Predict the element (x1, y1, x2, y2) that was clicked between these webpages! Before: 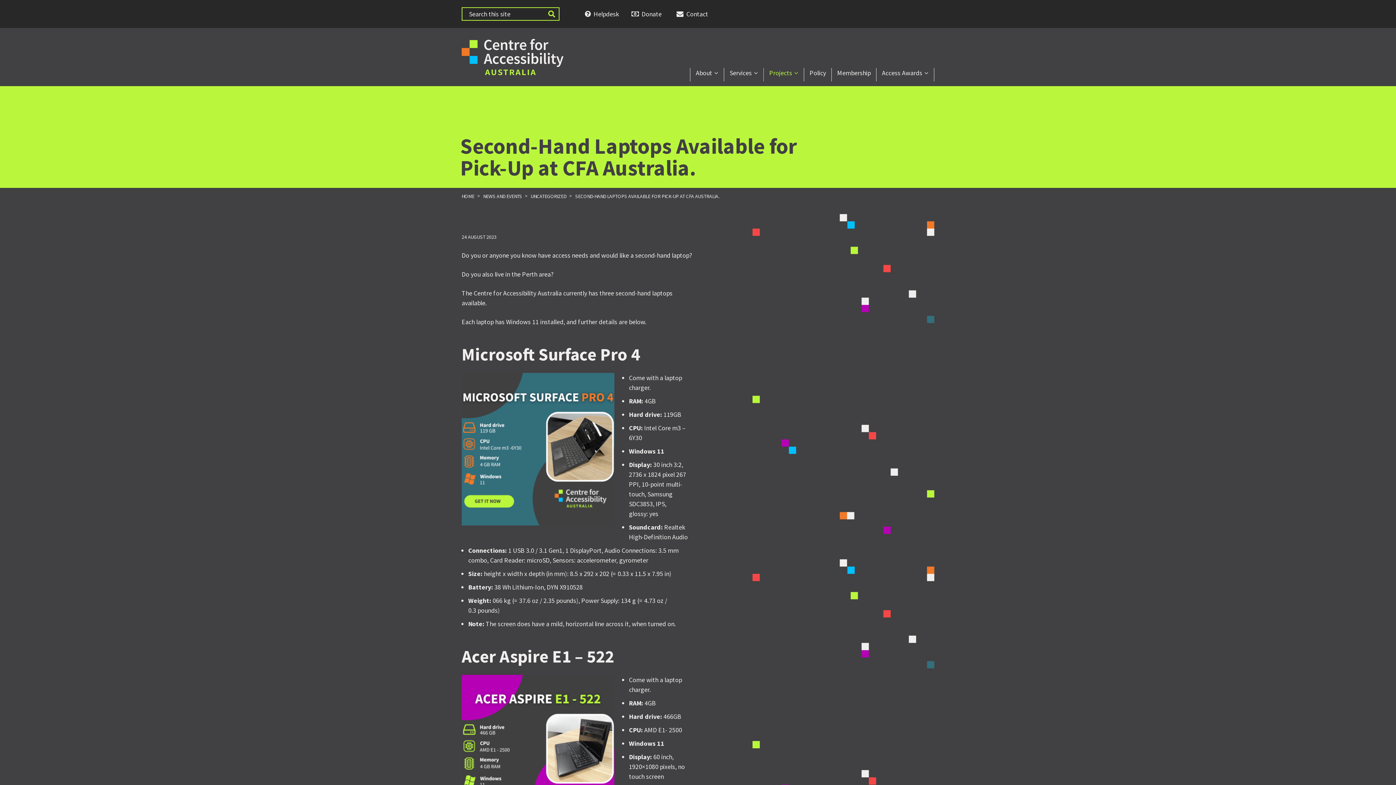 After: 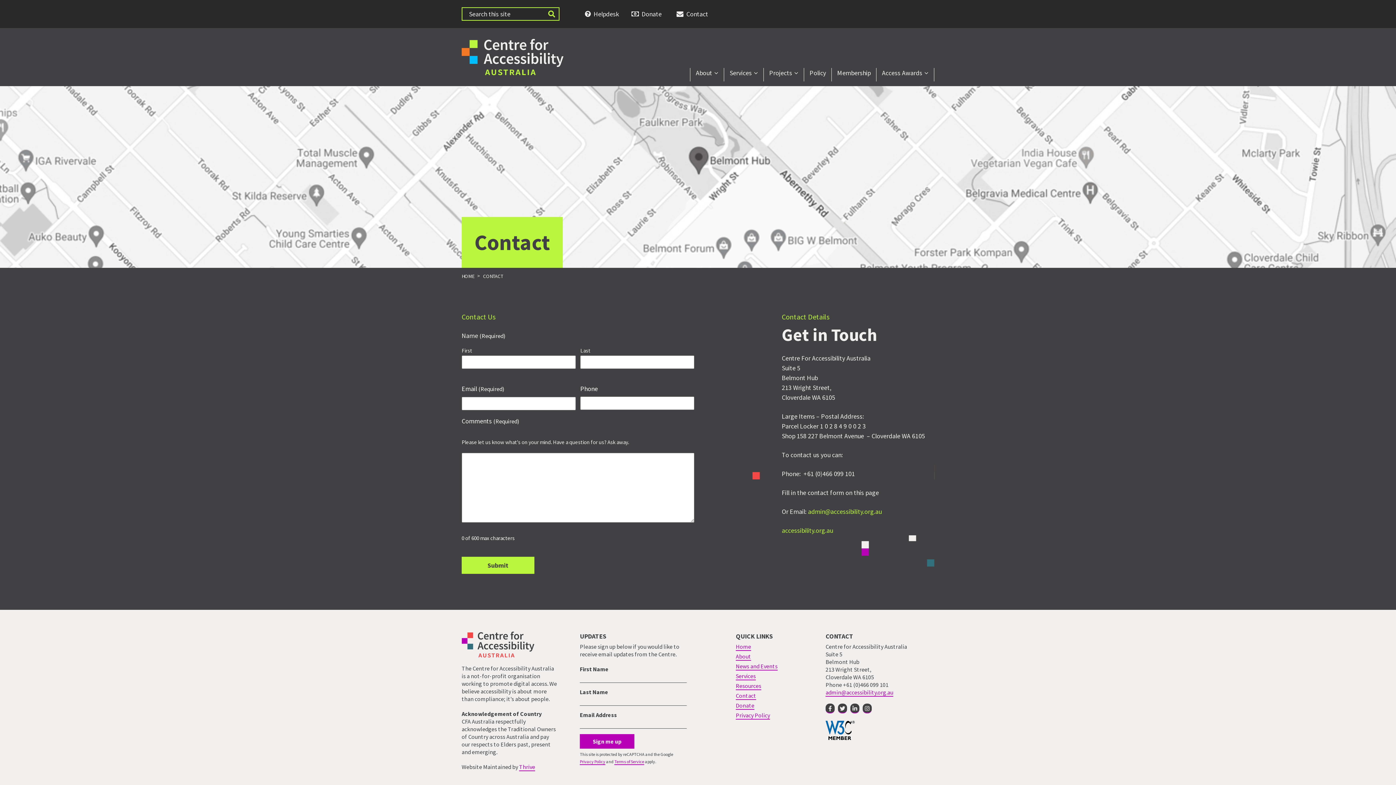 Action: label: Contact bbox: (671, 7, 714, 20)